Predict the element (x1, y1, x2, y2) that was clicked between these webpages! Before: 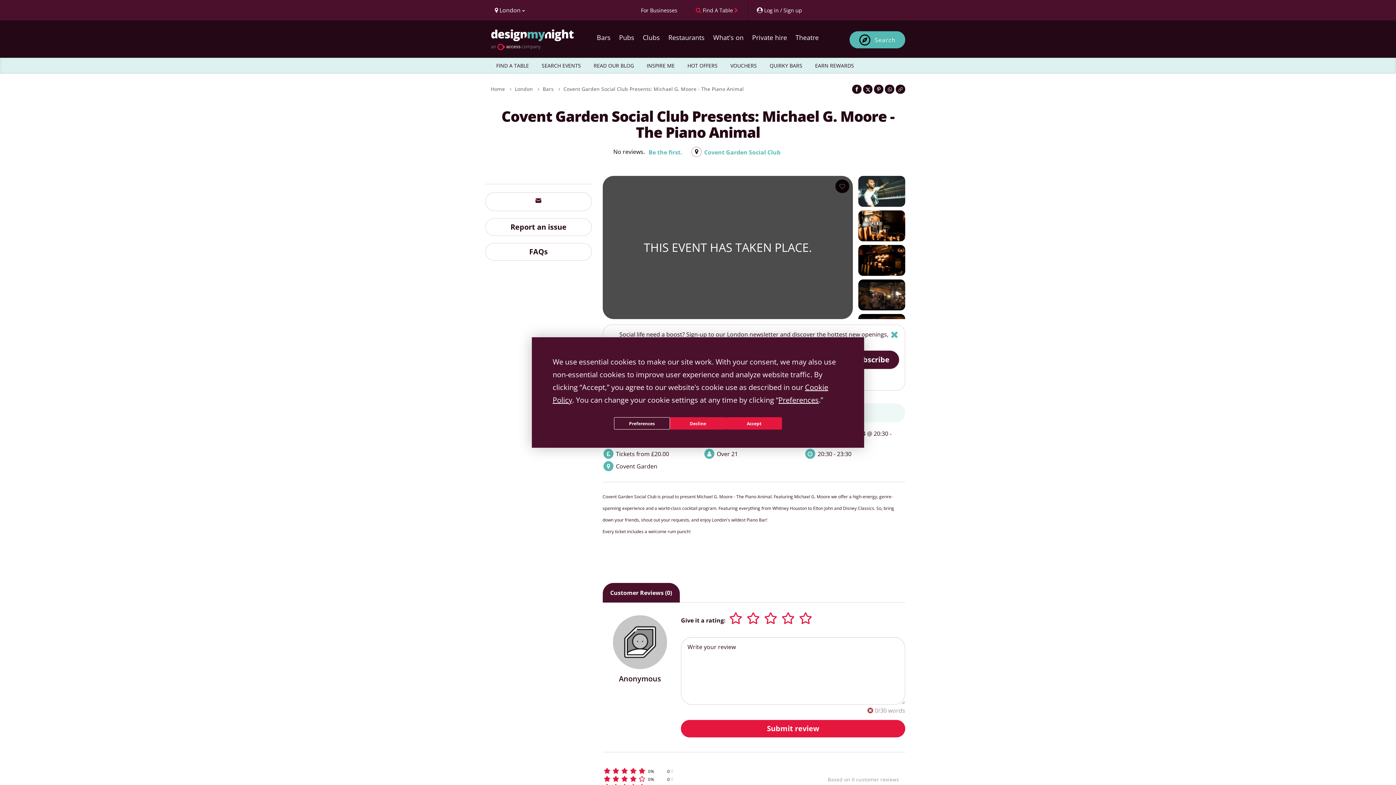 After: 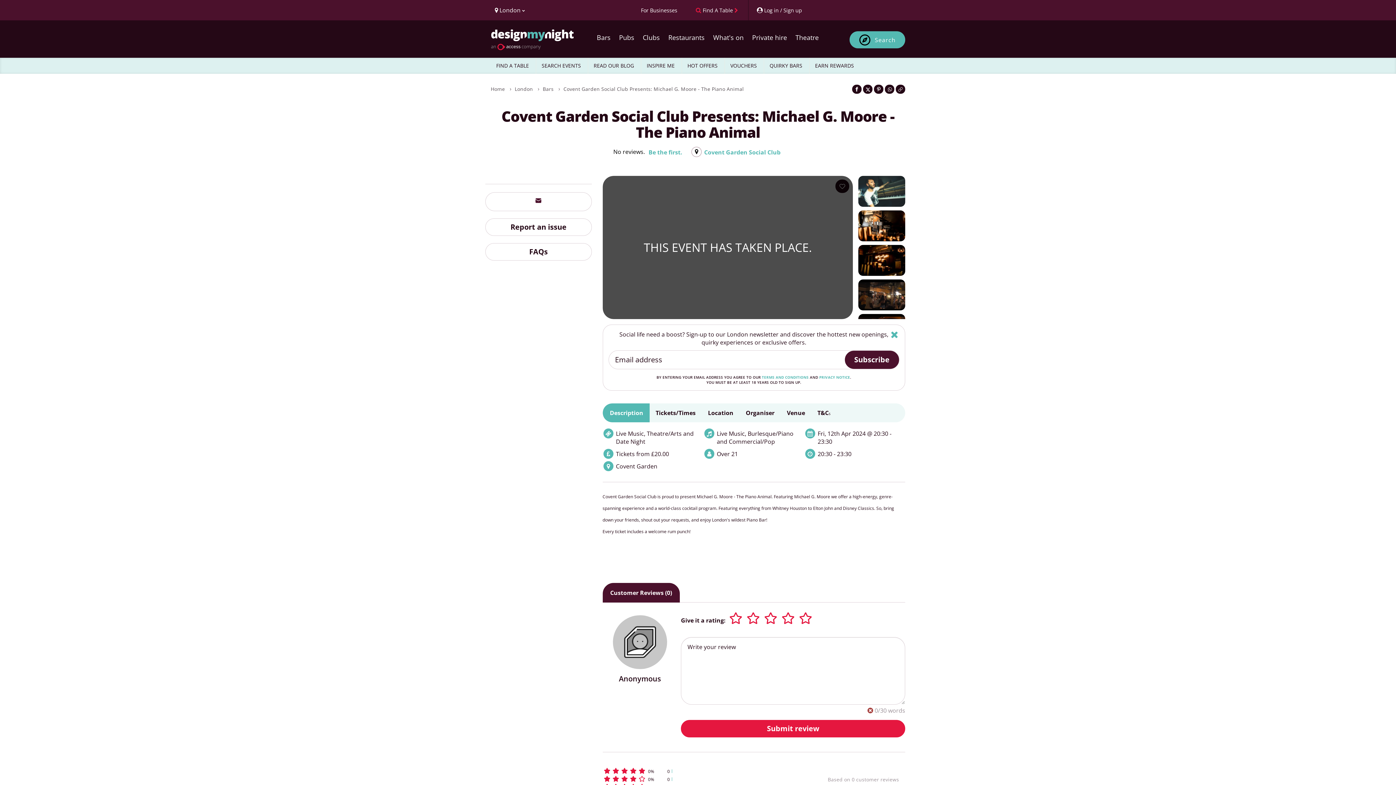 Action: label: Accept bbox: (726, 417, 782, 429)